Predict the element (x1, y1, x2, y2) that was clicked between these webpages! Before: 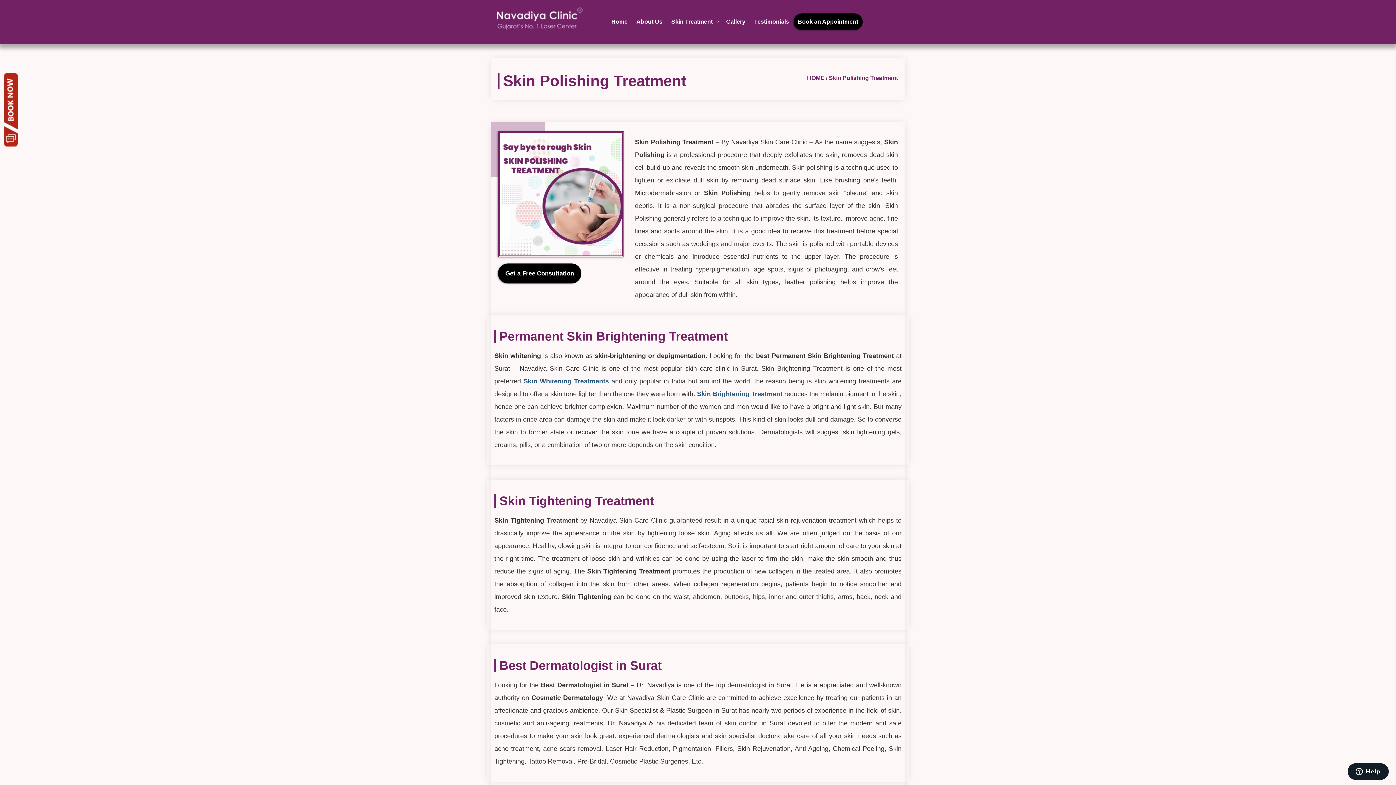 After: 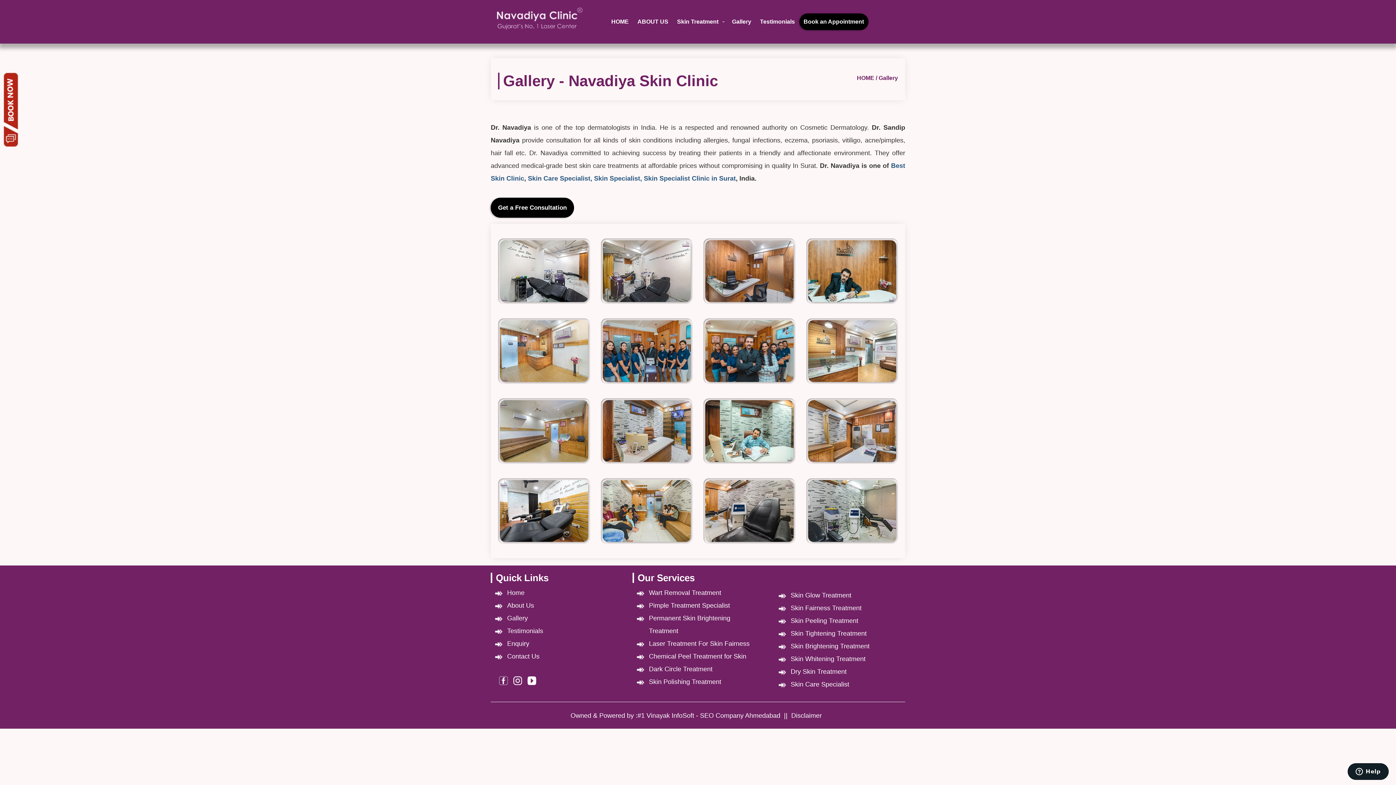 Action: label: Gallery bbox: (722, 13, 750, 30)